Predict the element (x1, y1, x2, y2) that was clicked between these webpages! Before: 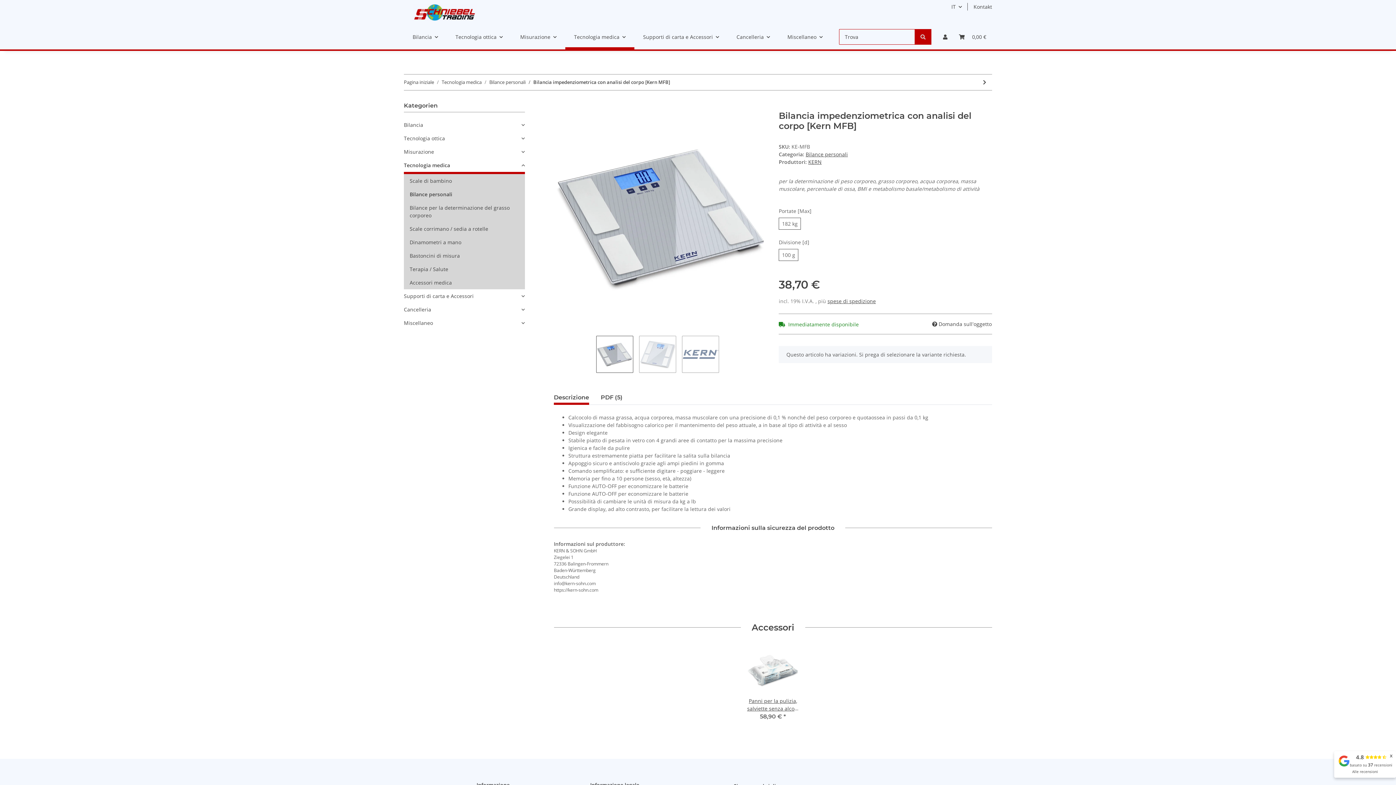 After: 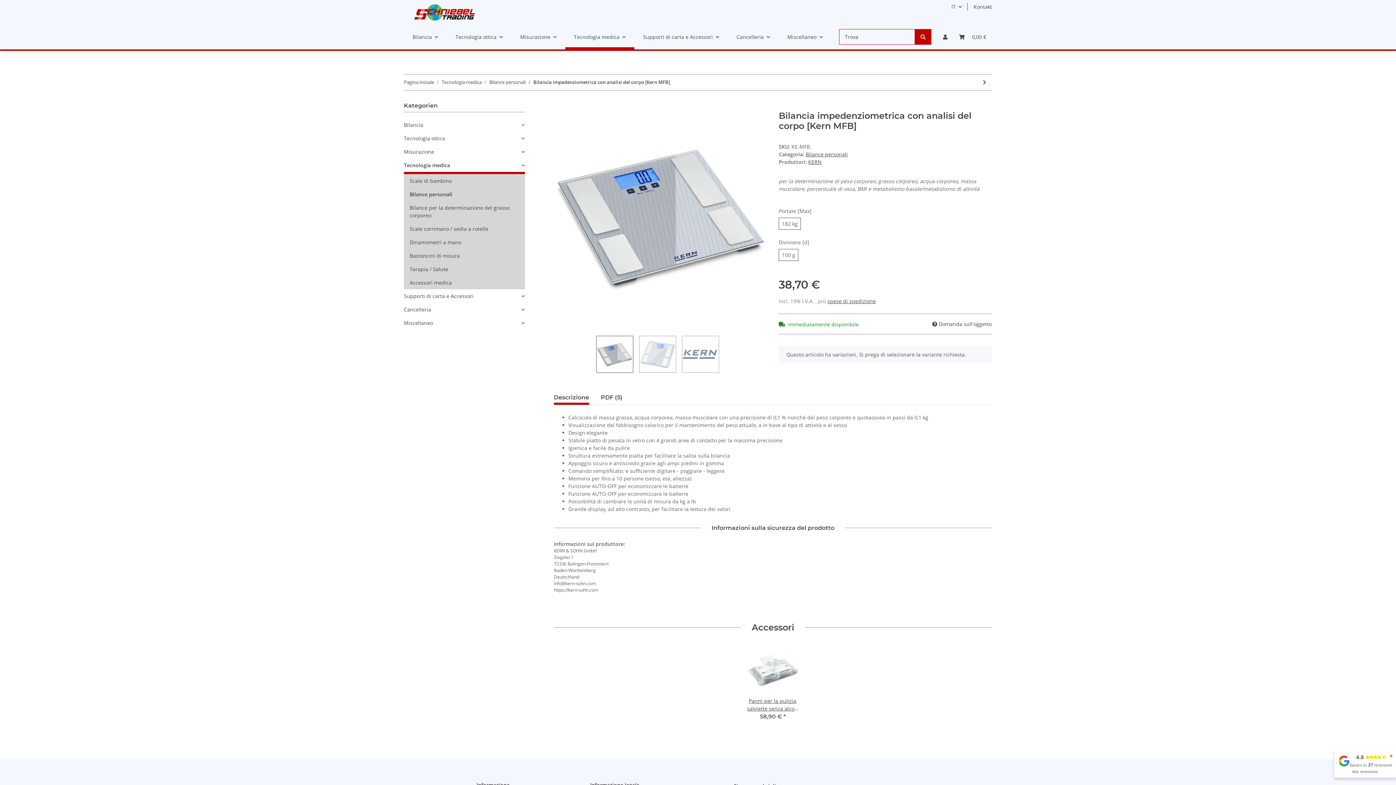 Action: bbox: (554, 102, 565, 110) label: Aggiungi al carrello